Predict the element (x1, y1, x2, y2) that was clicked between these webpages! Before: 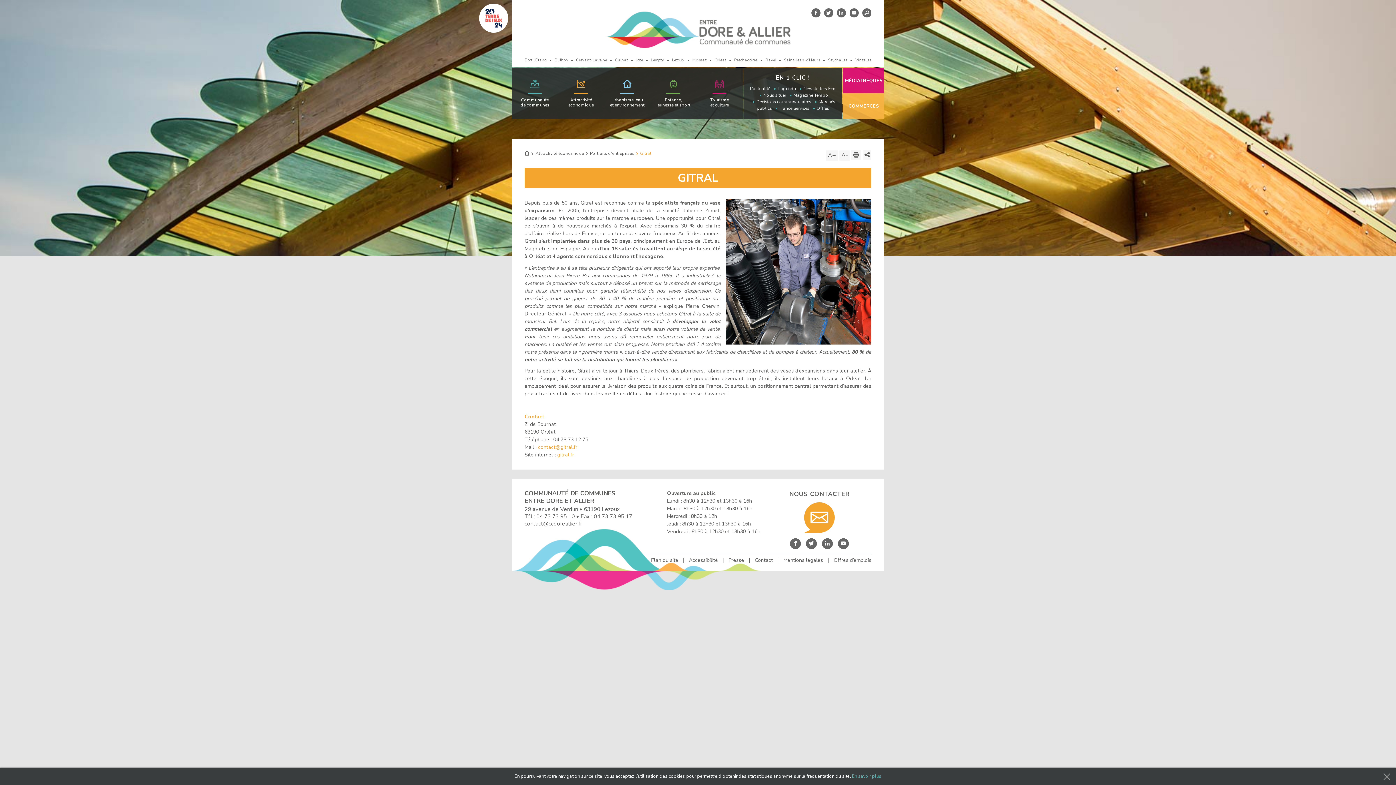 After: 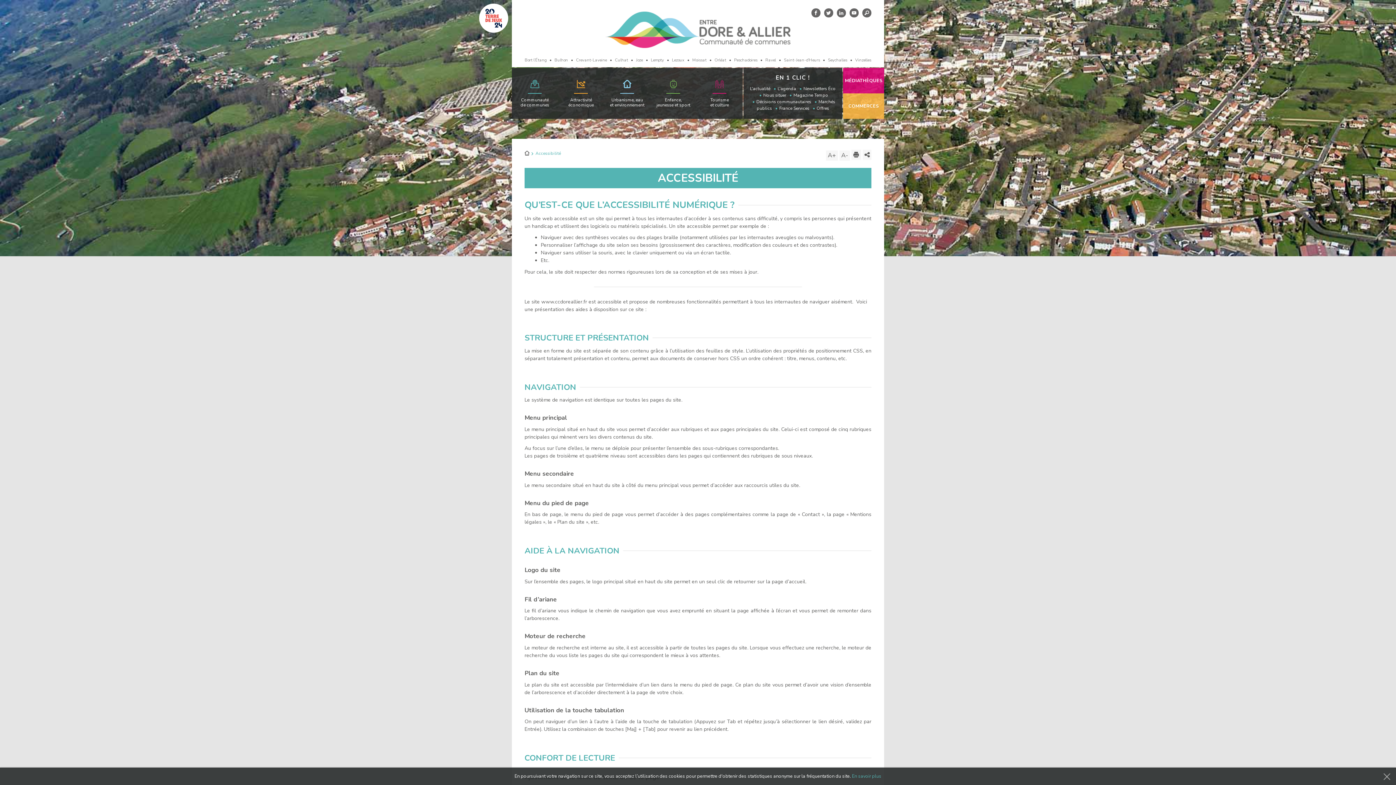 Action: bbox: (683, 558, 721, 563) label: Accessibilité